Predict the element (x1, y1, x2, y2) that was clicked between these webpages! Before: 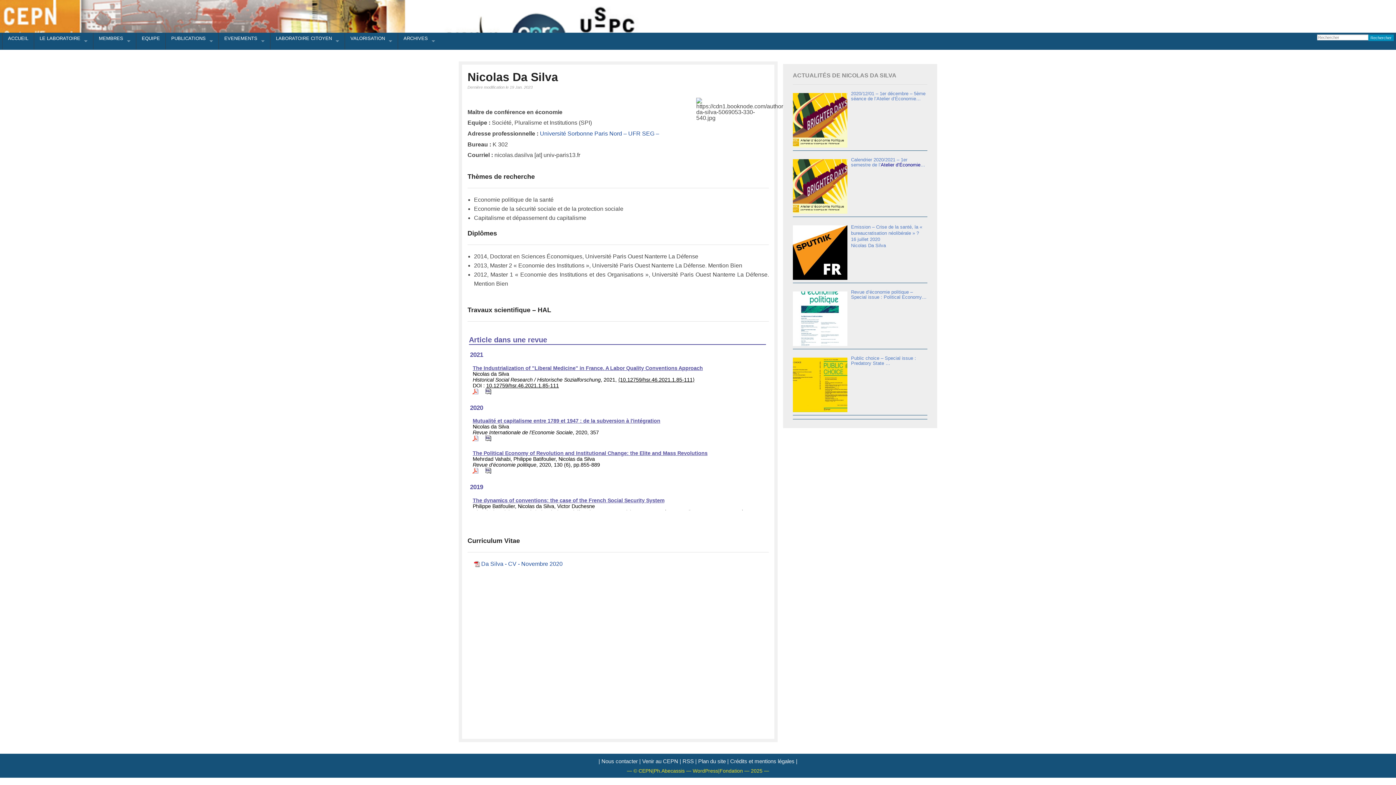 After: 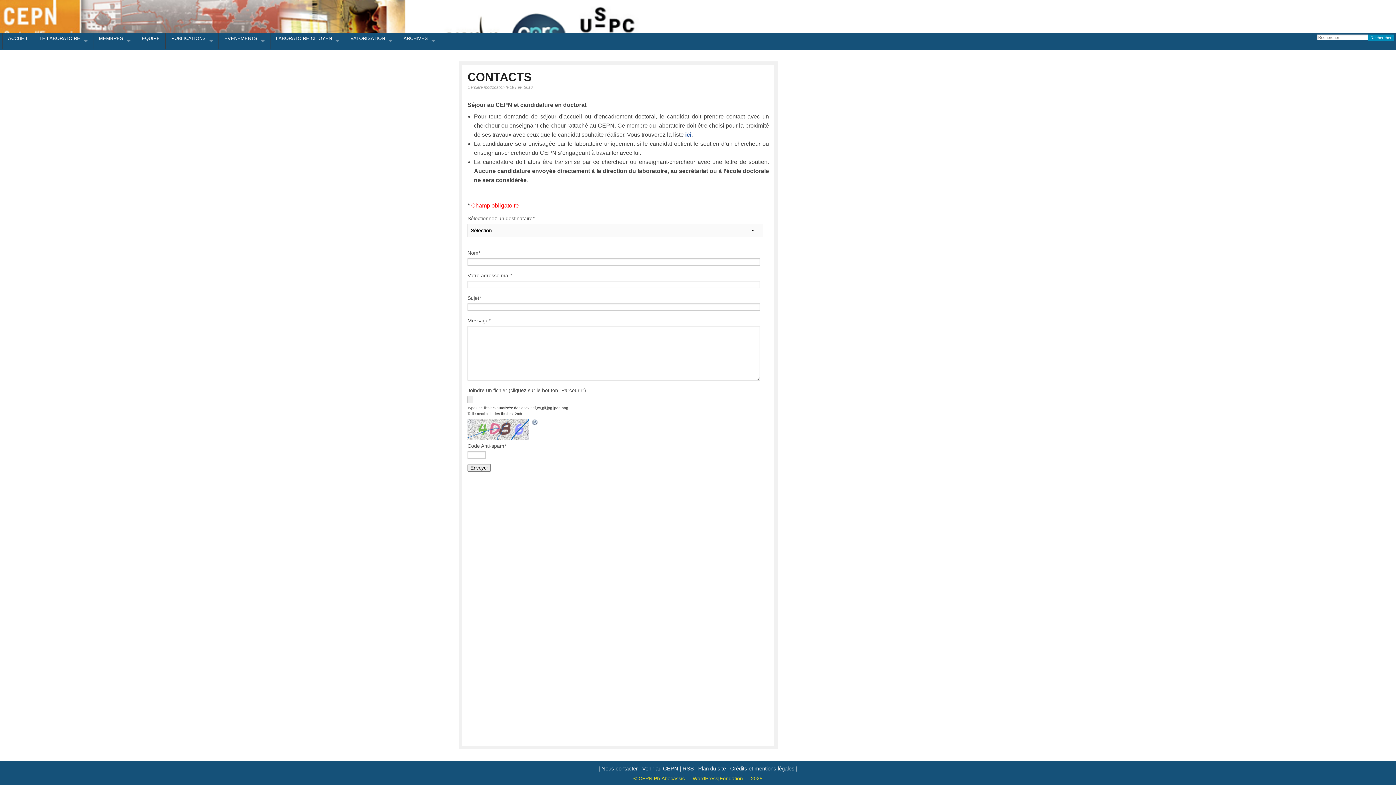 Action: bbox: (598, 758, 640, 764) label: | Nous contacter |